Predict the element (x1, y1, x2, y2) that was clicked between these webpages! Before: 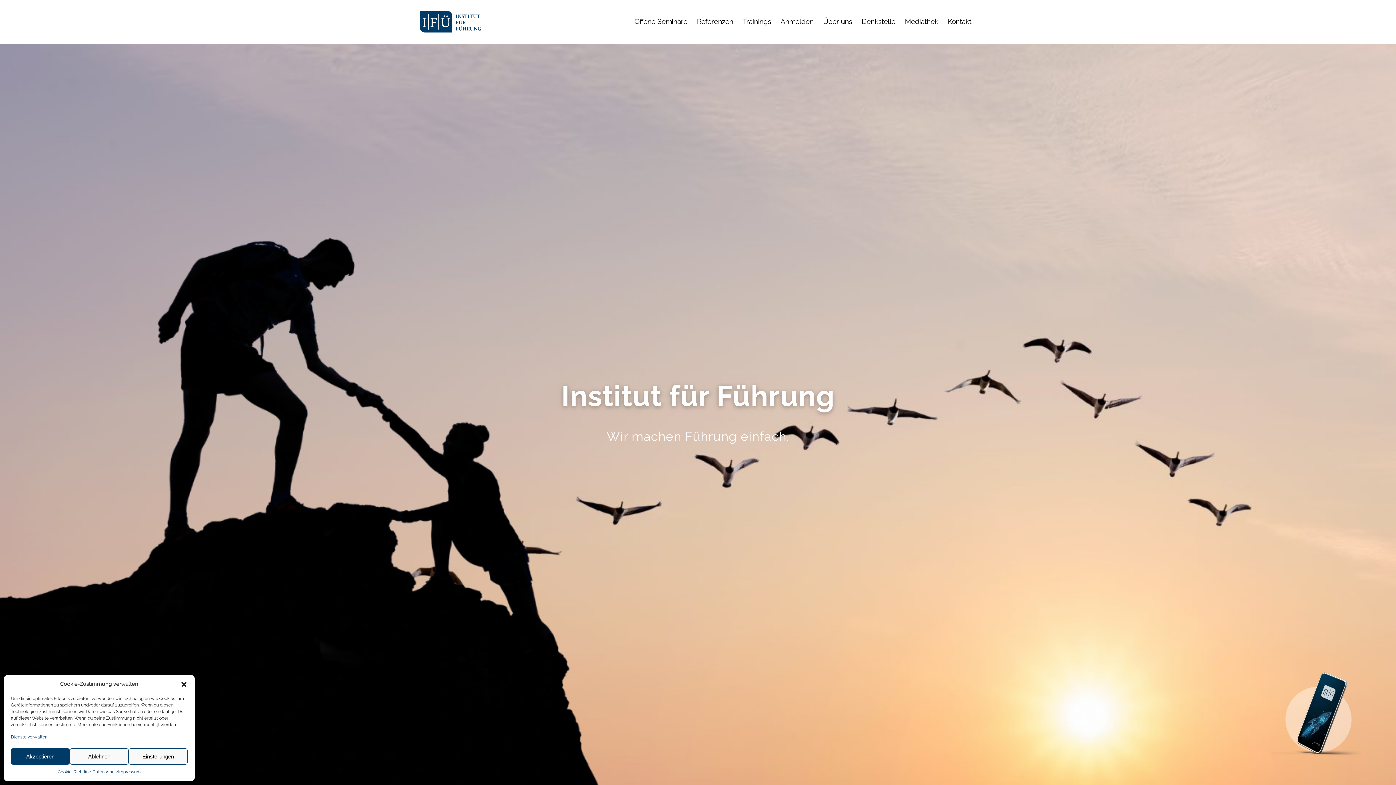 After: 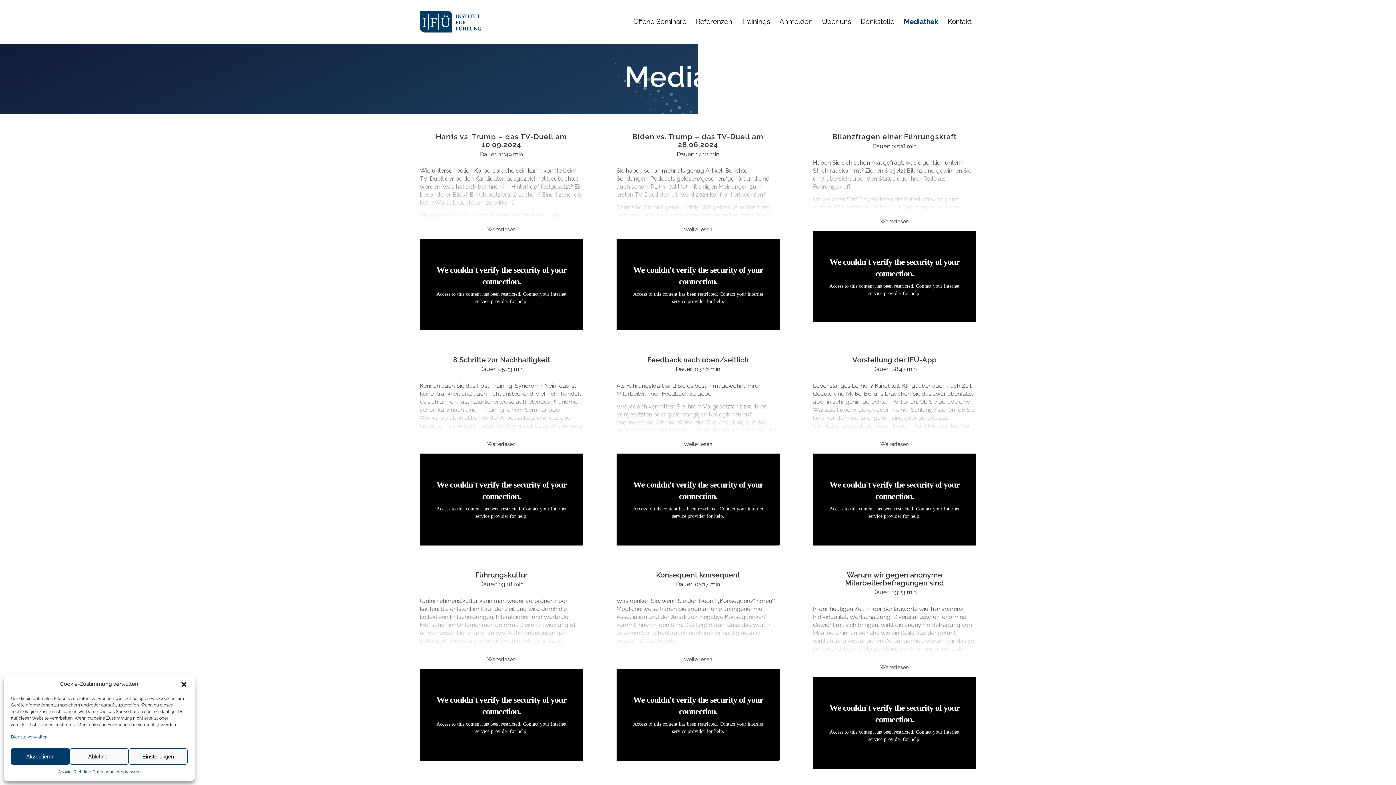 Action: label: Mediathek bbox: (900, 0, 943, 43)